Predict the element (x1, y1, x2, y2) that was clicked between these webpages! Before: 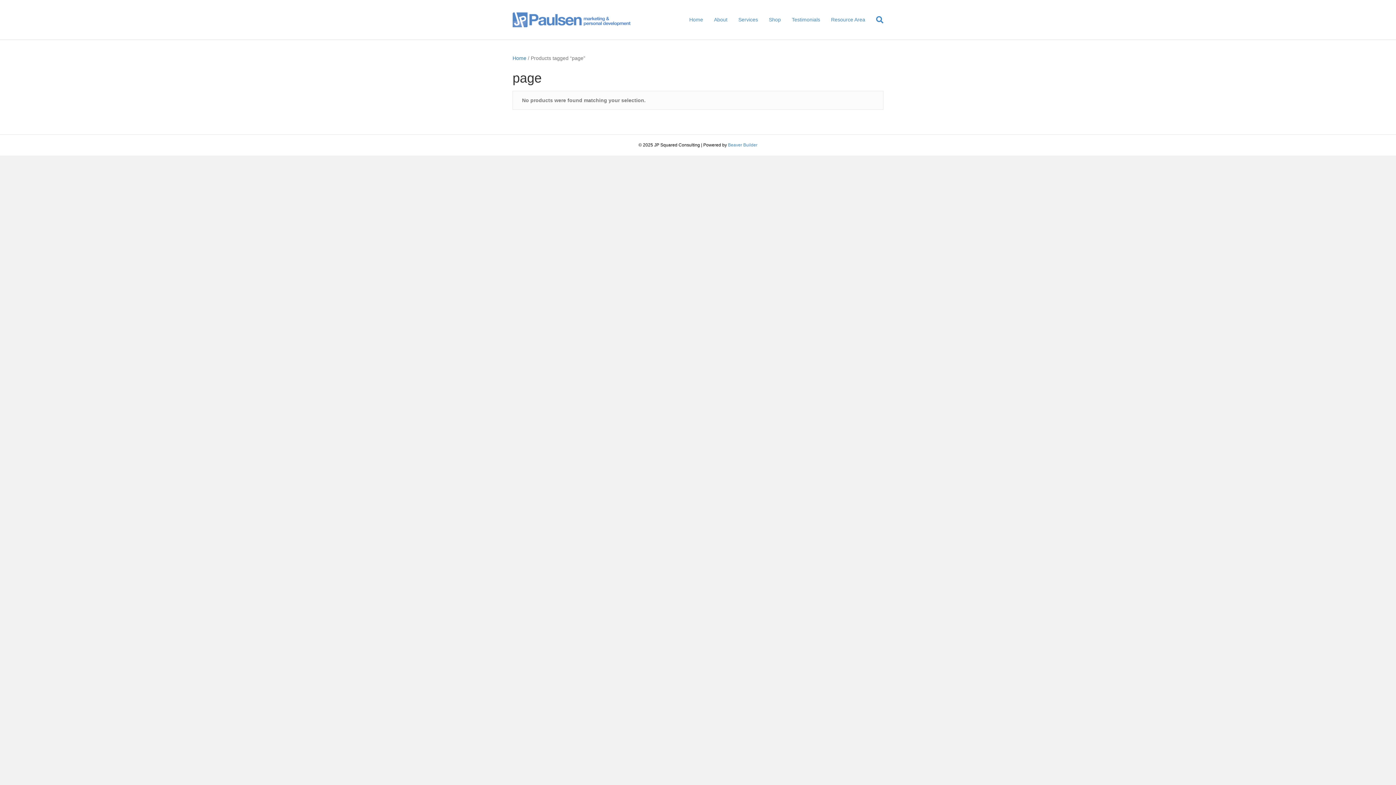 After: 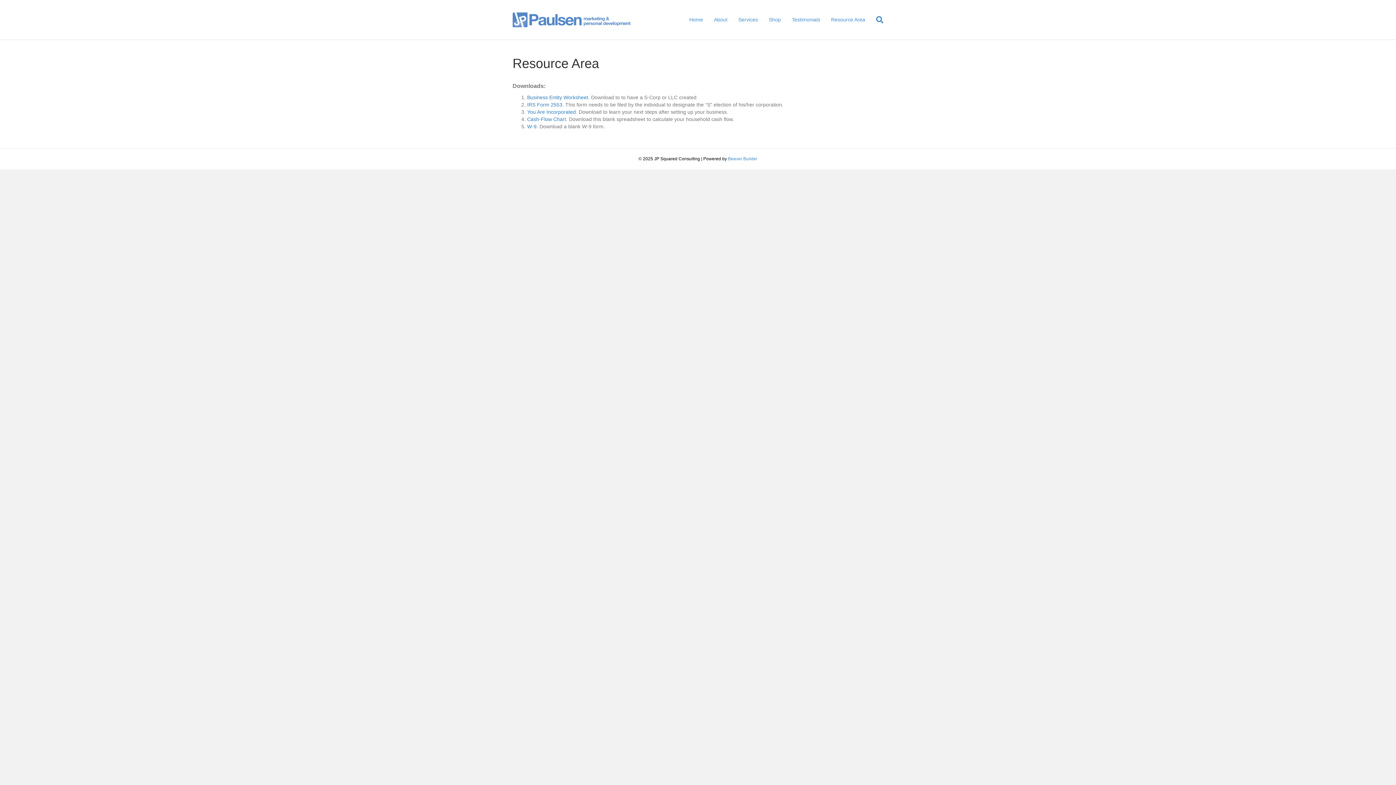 Action: label: Resource Area bbox: (825, 10, 870, 28)